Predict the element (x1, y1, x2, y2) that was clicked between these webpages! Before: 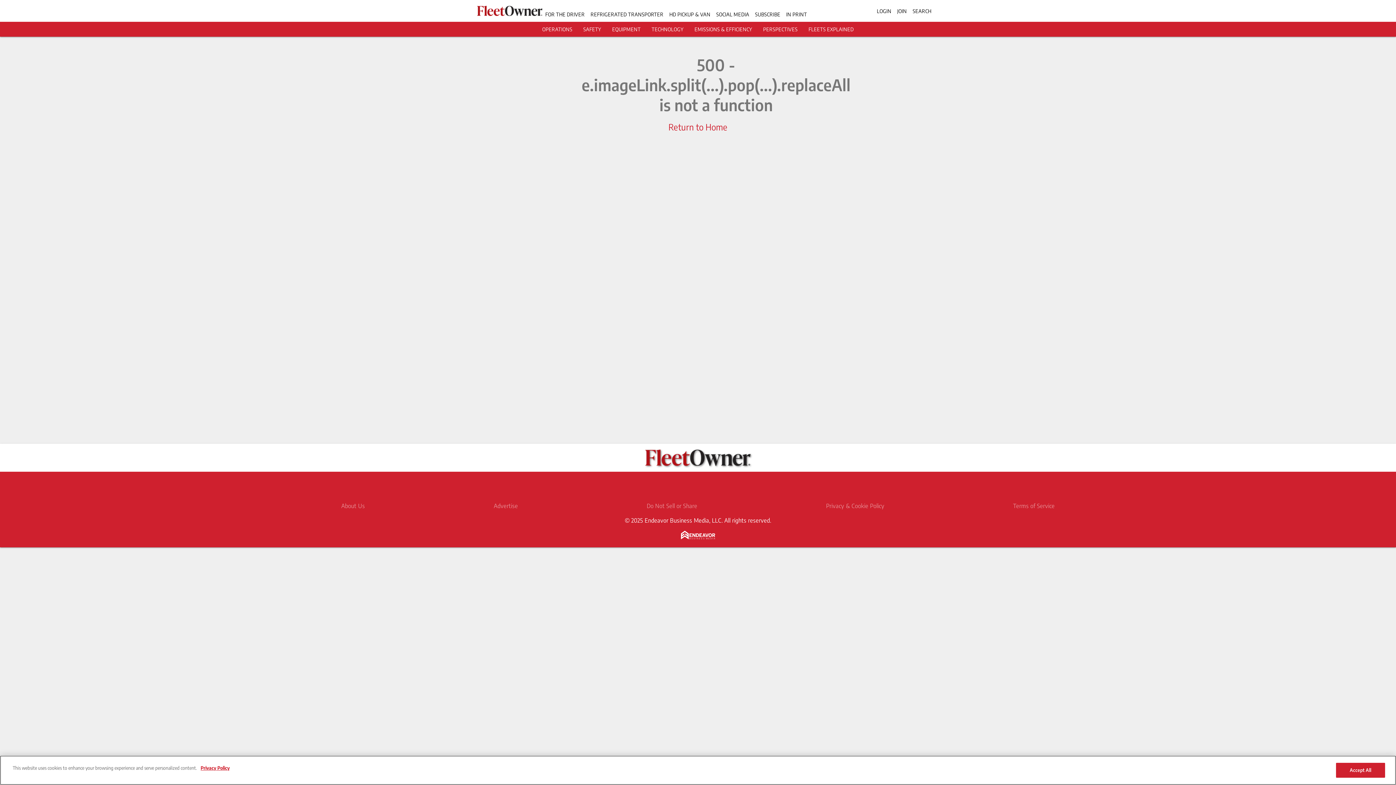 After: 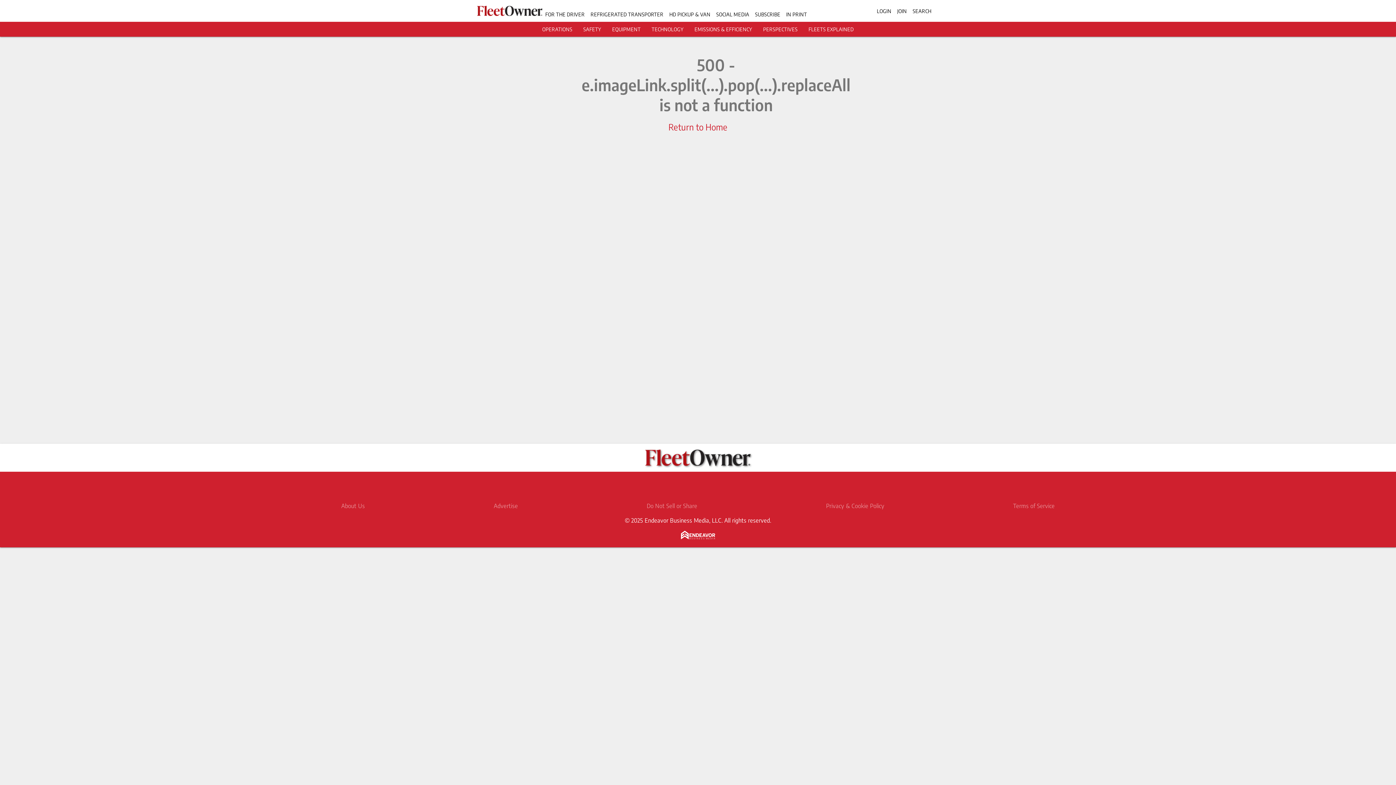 Action: label: SAFETY bbox: (583, 26, 601, 32)